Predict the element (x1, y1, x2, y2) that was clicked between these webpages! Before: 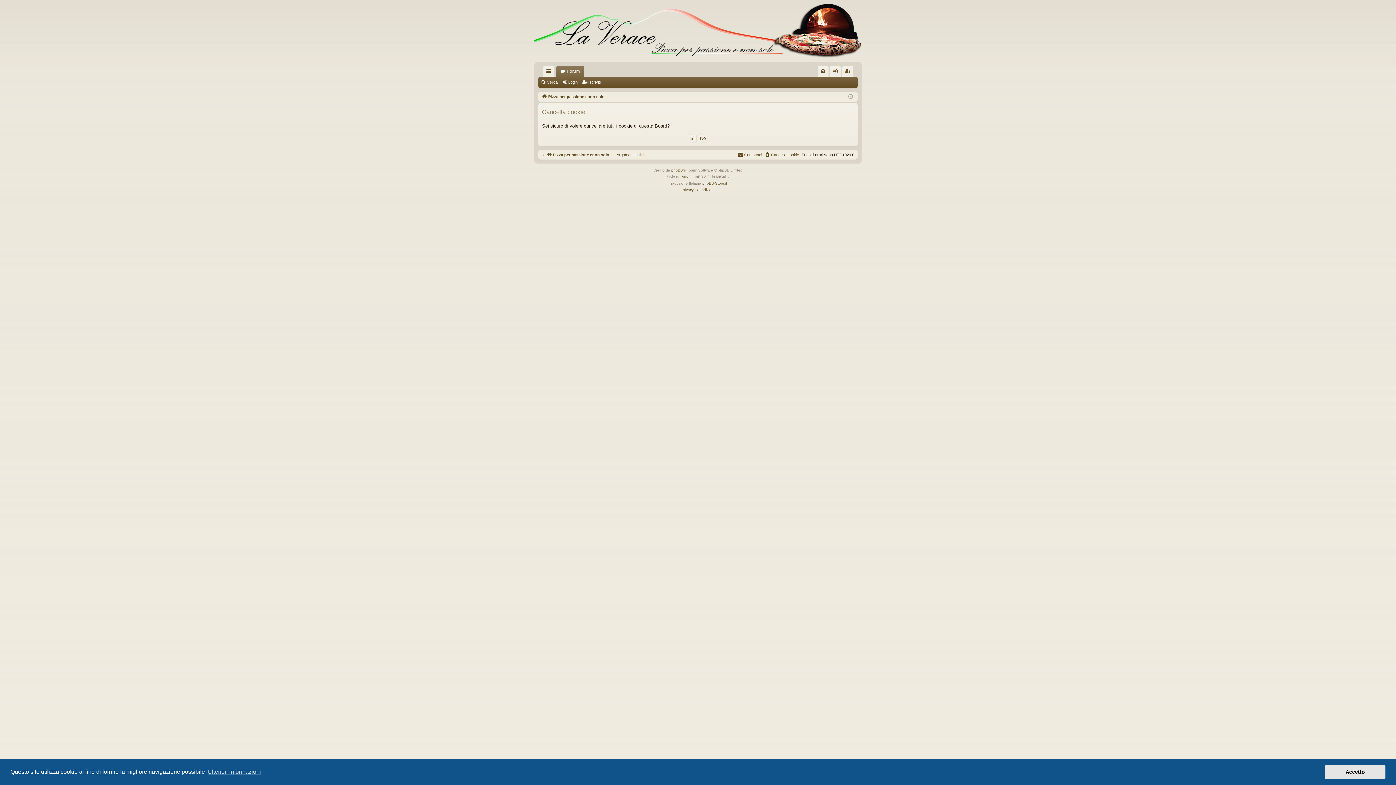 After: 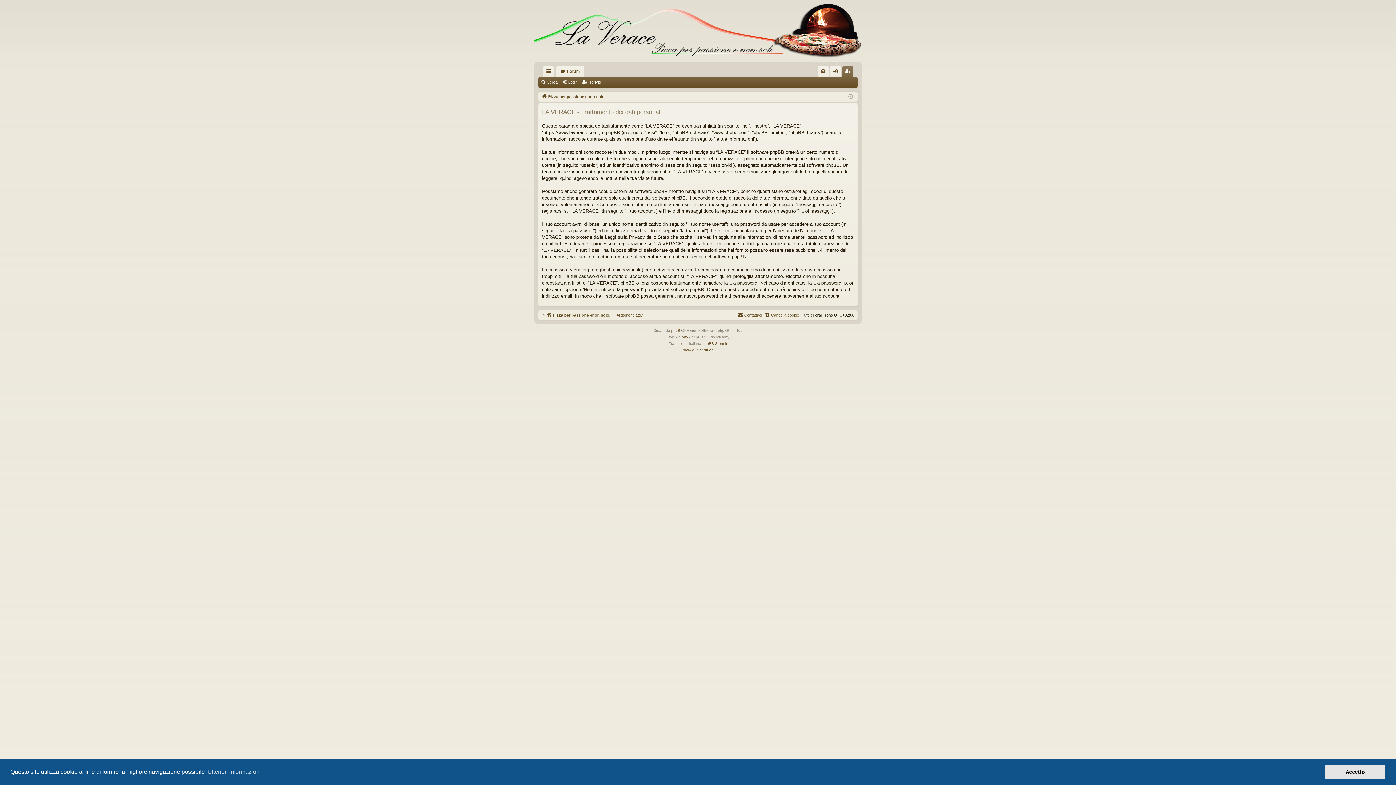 Action: label: Privacy bbox: (681, 187, 693, 193)